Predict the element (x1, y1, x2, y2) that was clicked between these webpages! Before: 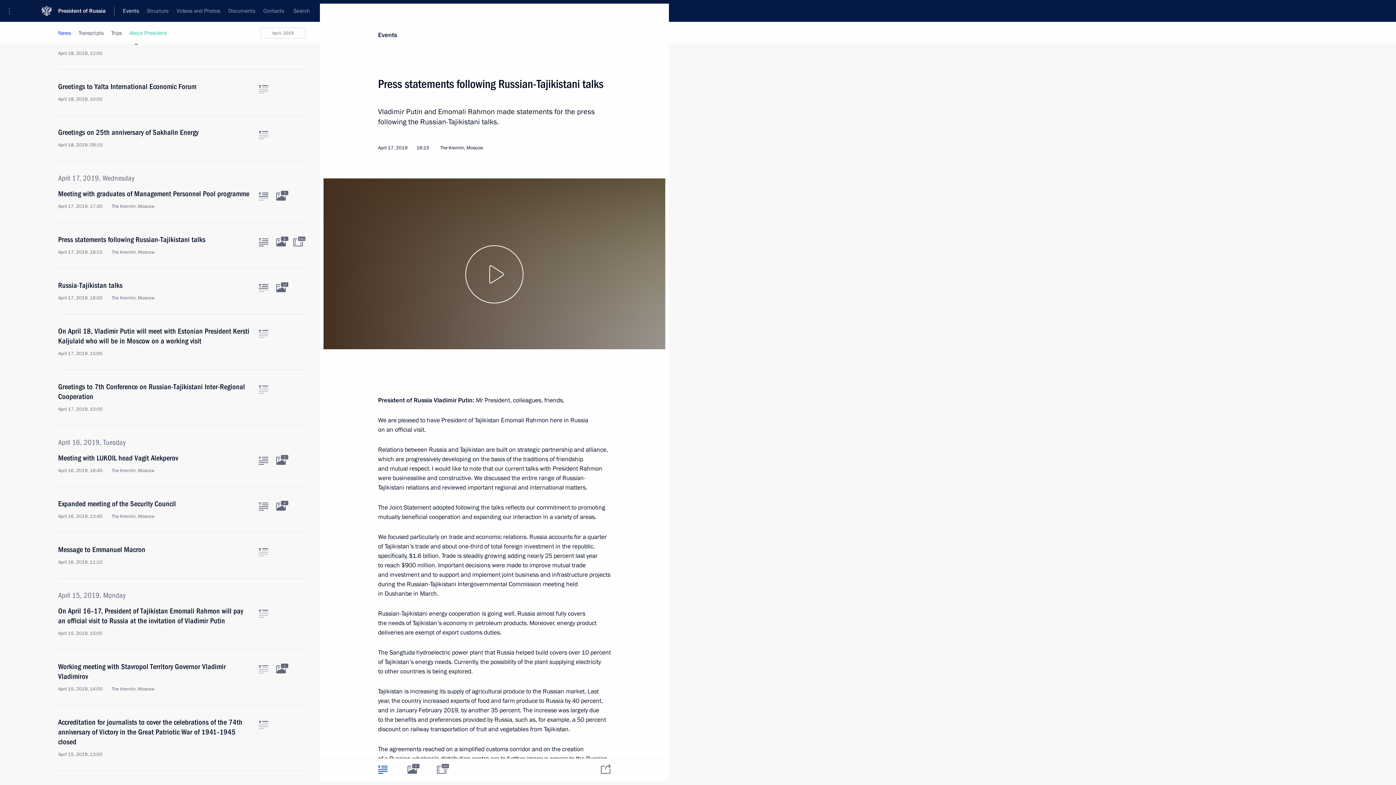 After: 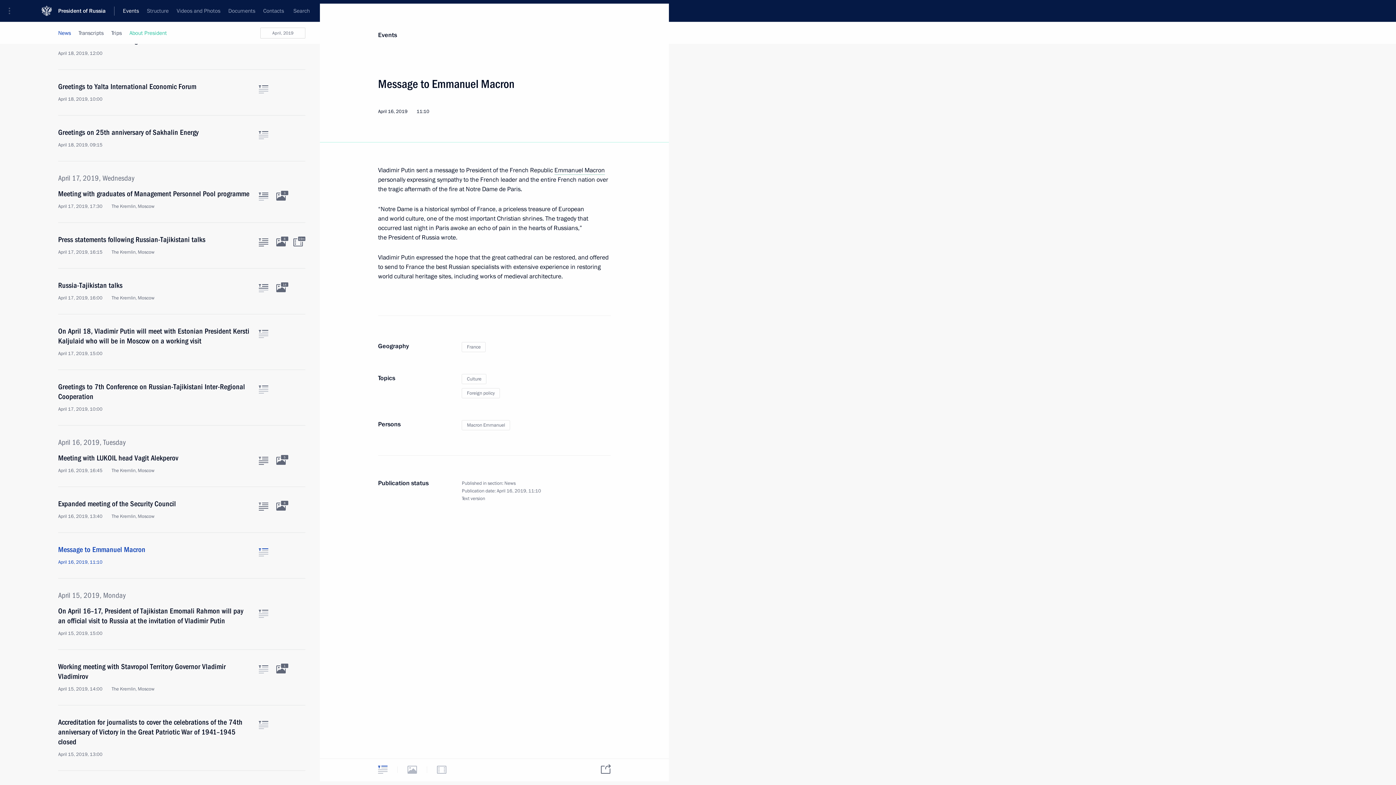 Action: label: Message to Emmanuel Macron
April 16, 2019, 11:10 bbox: (58, 545, 250, 565)